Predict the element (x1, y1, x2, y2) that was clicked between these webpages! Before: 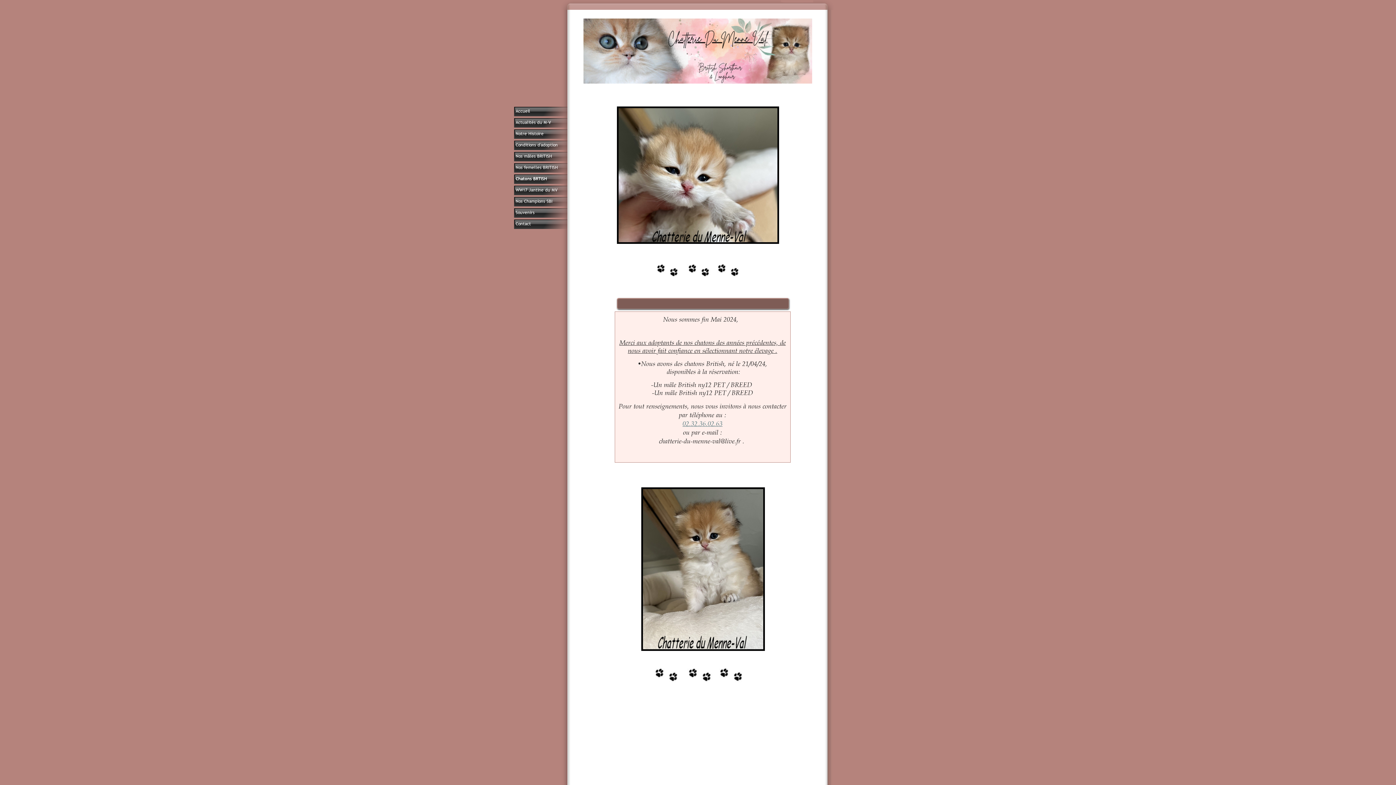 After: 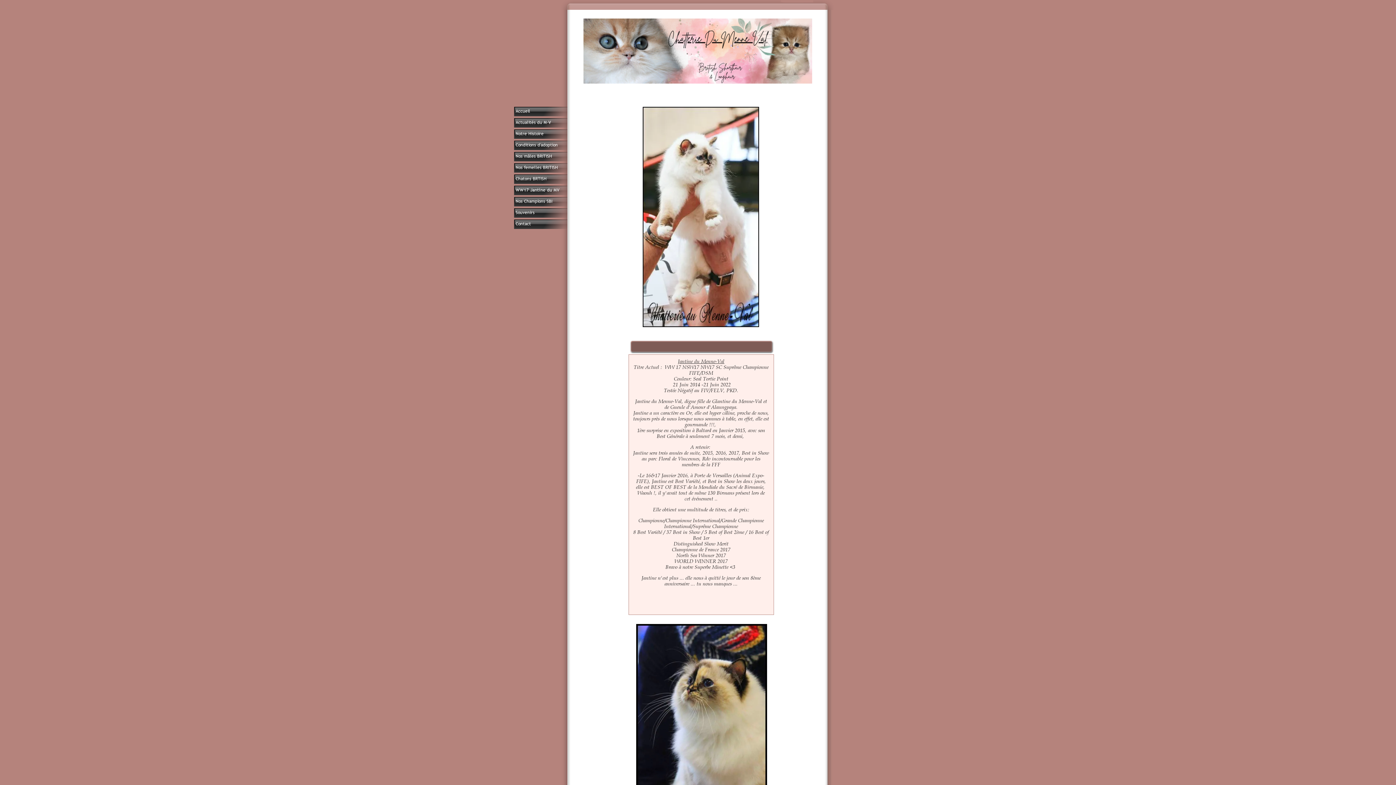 Action: bbox: (514, 185, 581, 197) label: WW17 Jantine du MV